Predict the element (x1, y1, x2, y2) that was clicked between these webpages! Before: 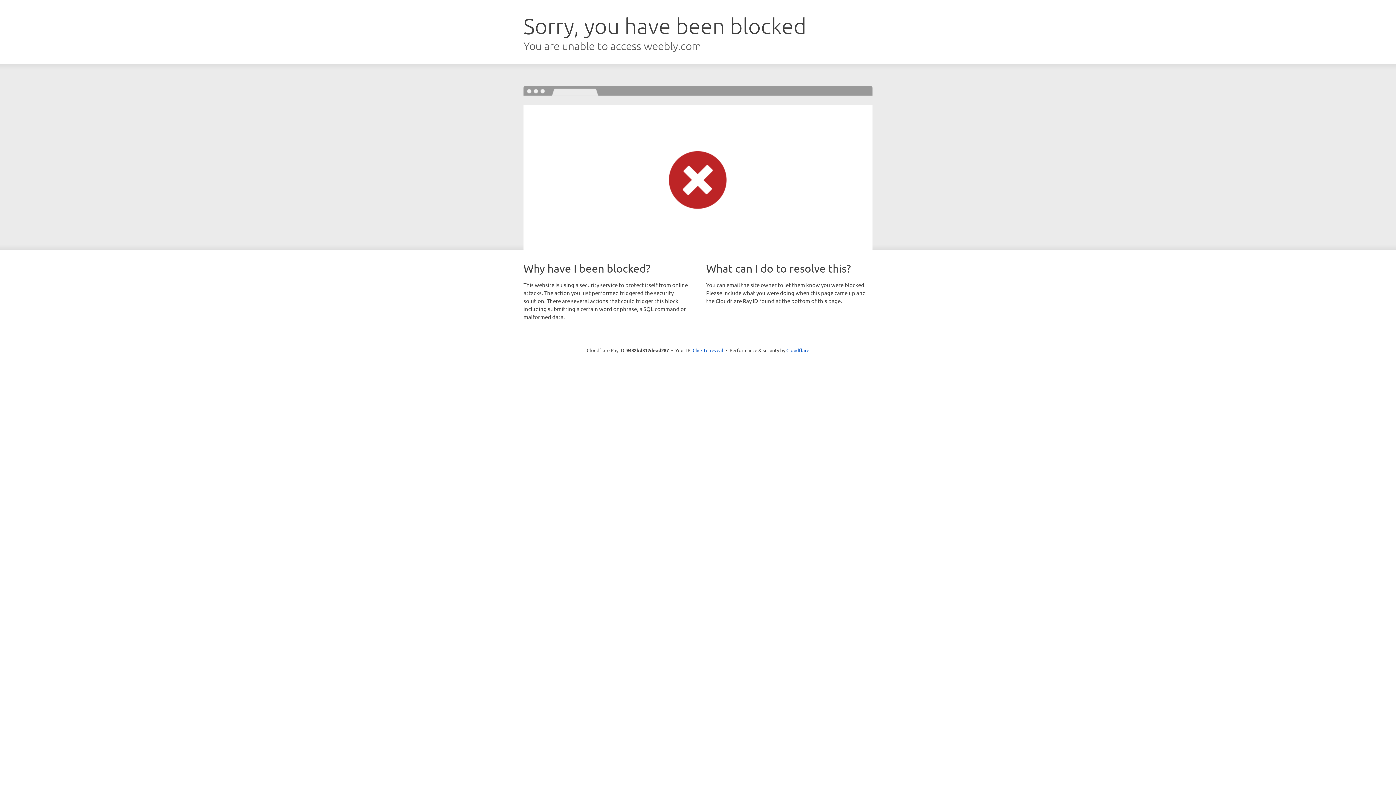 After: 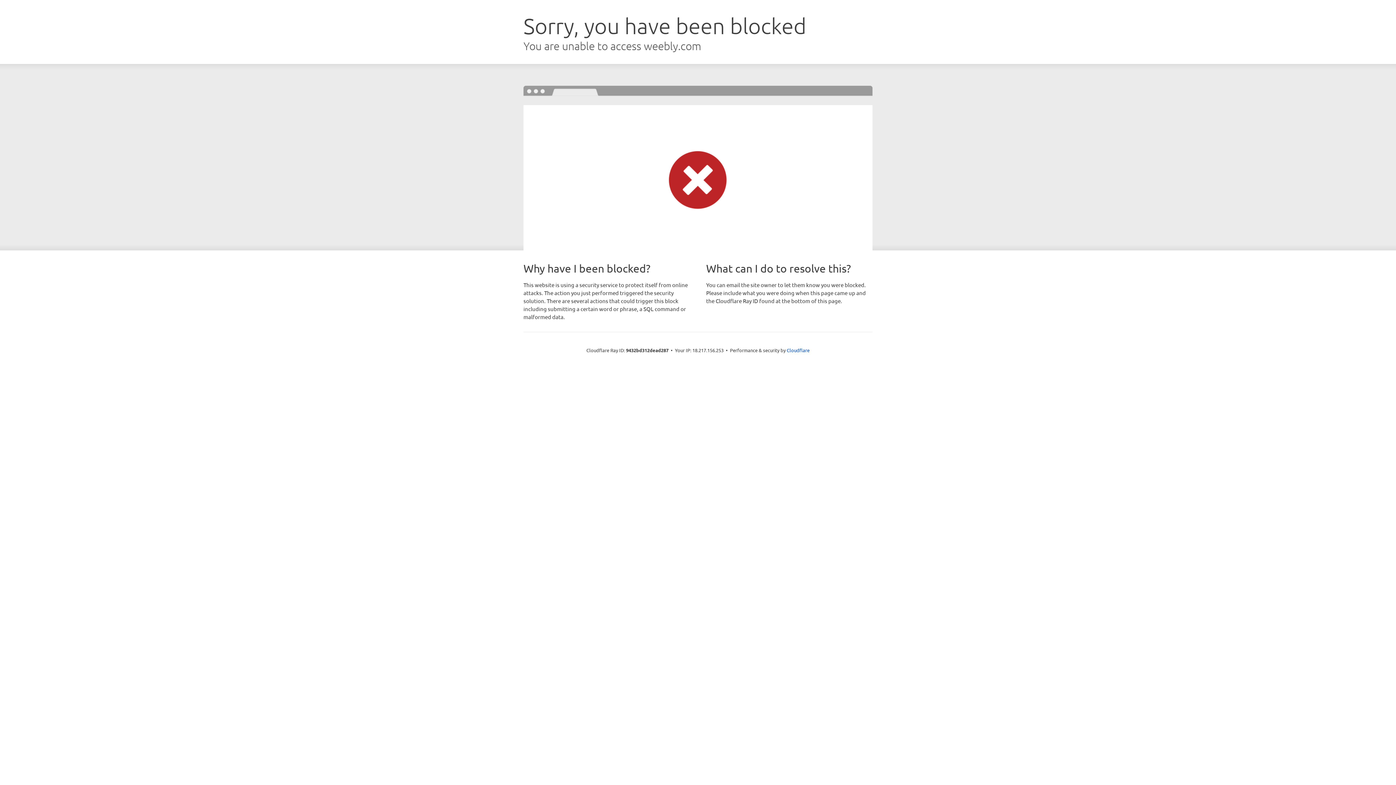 Action: label: Click to reveal bbox: (692, 346, 723, 353)